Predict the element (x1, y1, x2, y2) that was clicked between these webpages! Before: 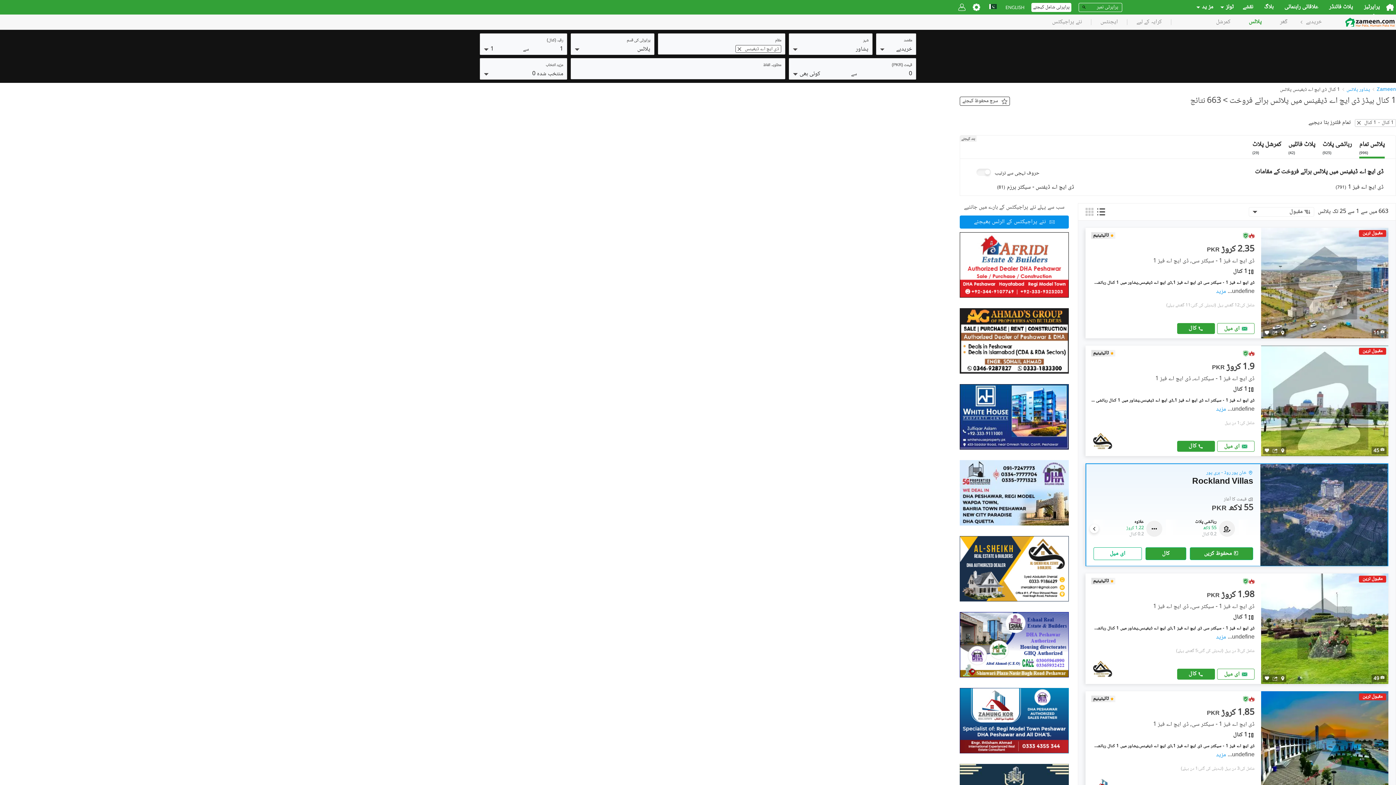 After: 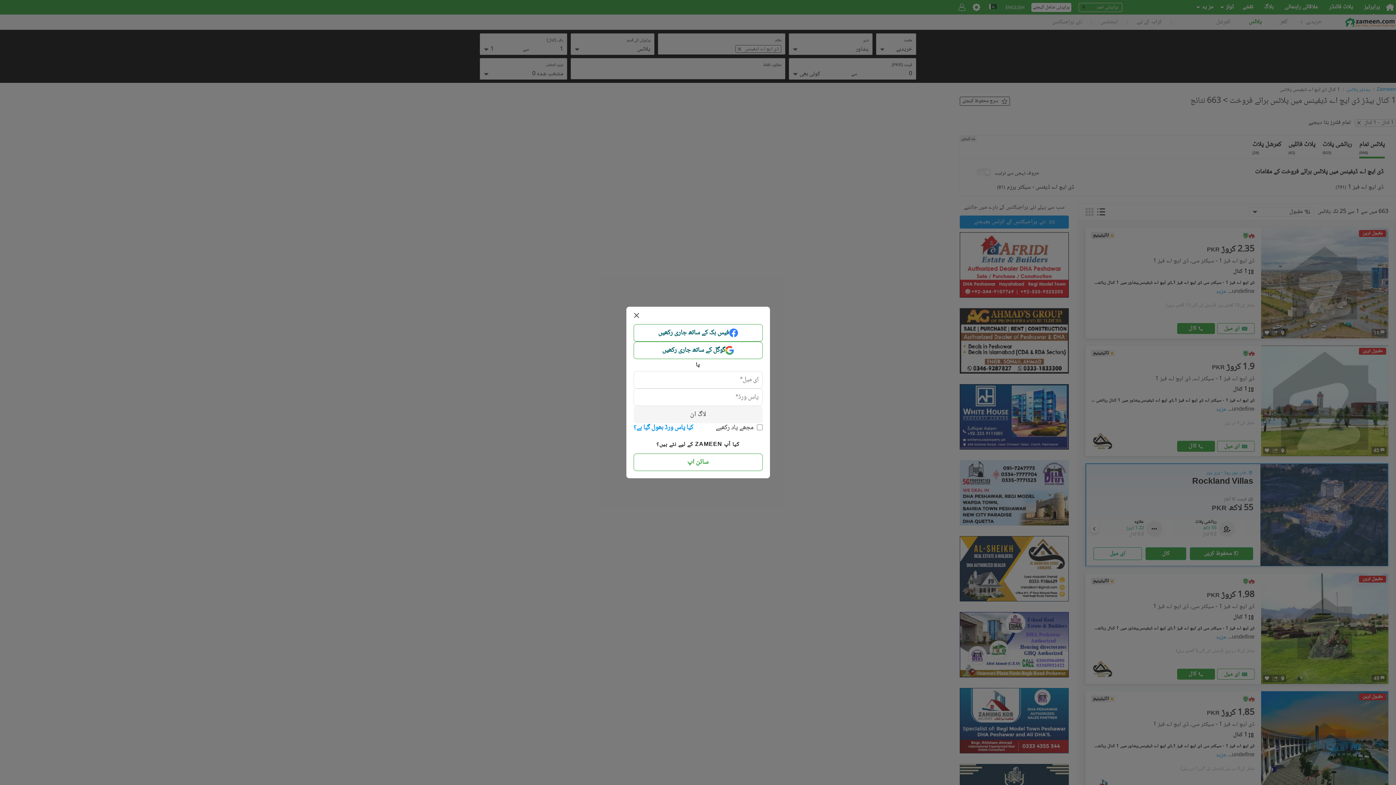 Action: bbox: (1265, 330, 1269, 334)